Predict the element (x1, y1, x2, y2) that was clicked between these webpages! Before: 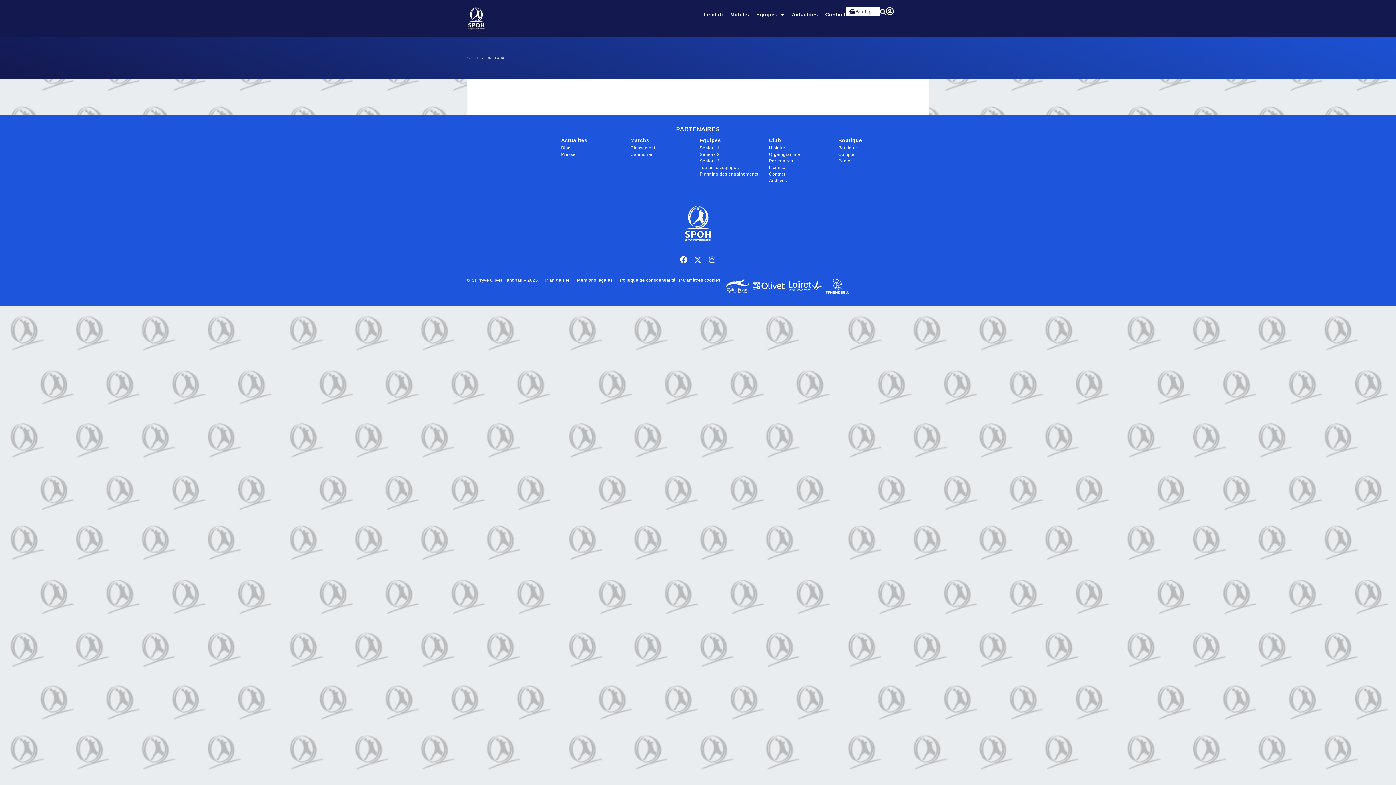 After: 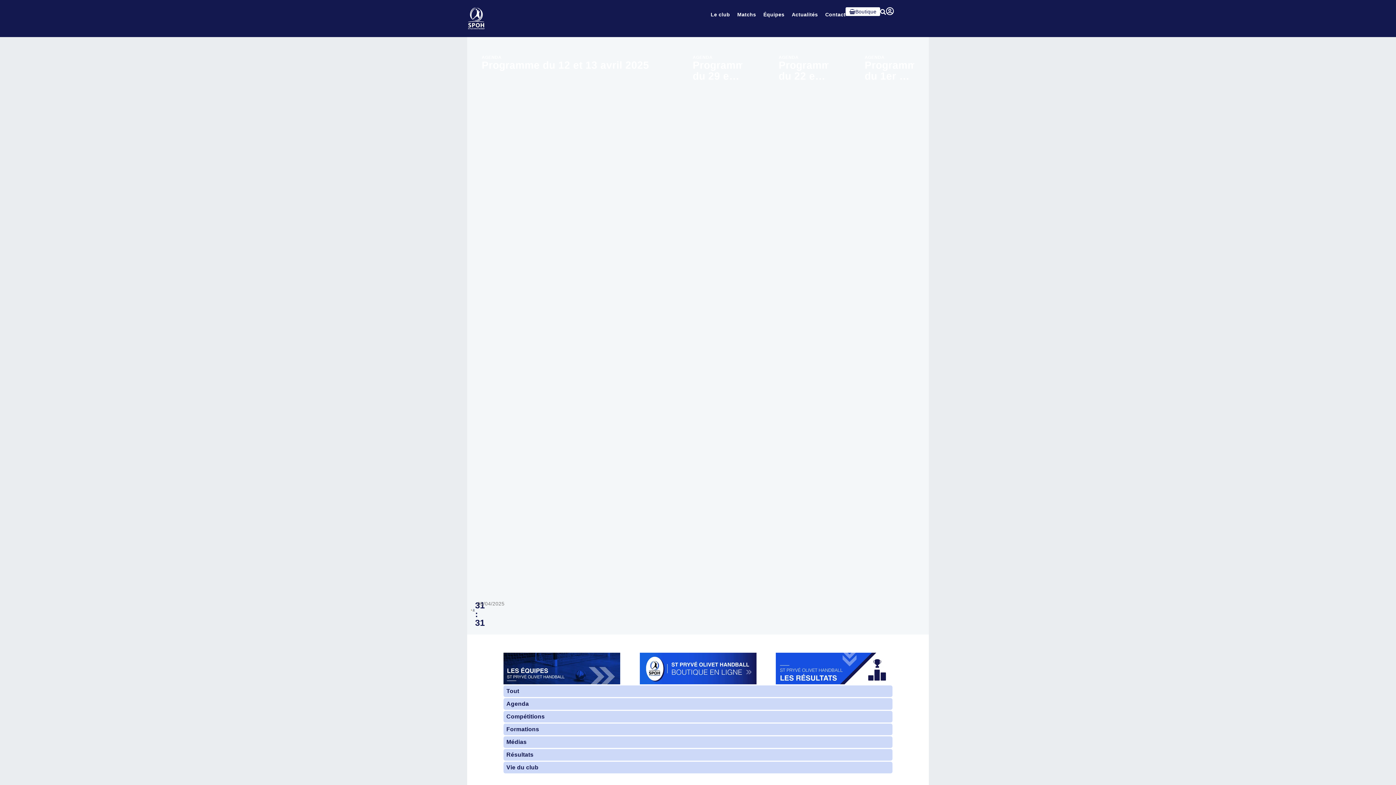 Action: bbox: (467, 7, 485, 29)